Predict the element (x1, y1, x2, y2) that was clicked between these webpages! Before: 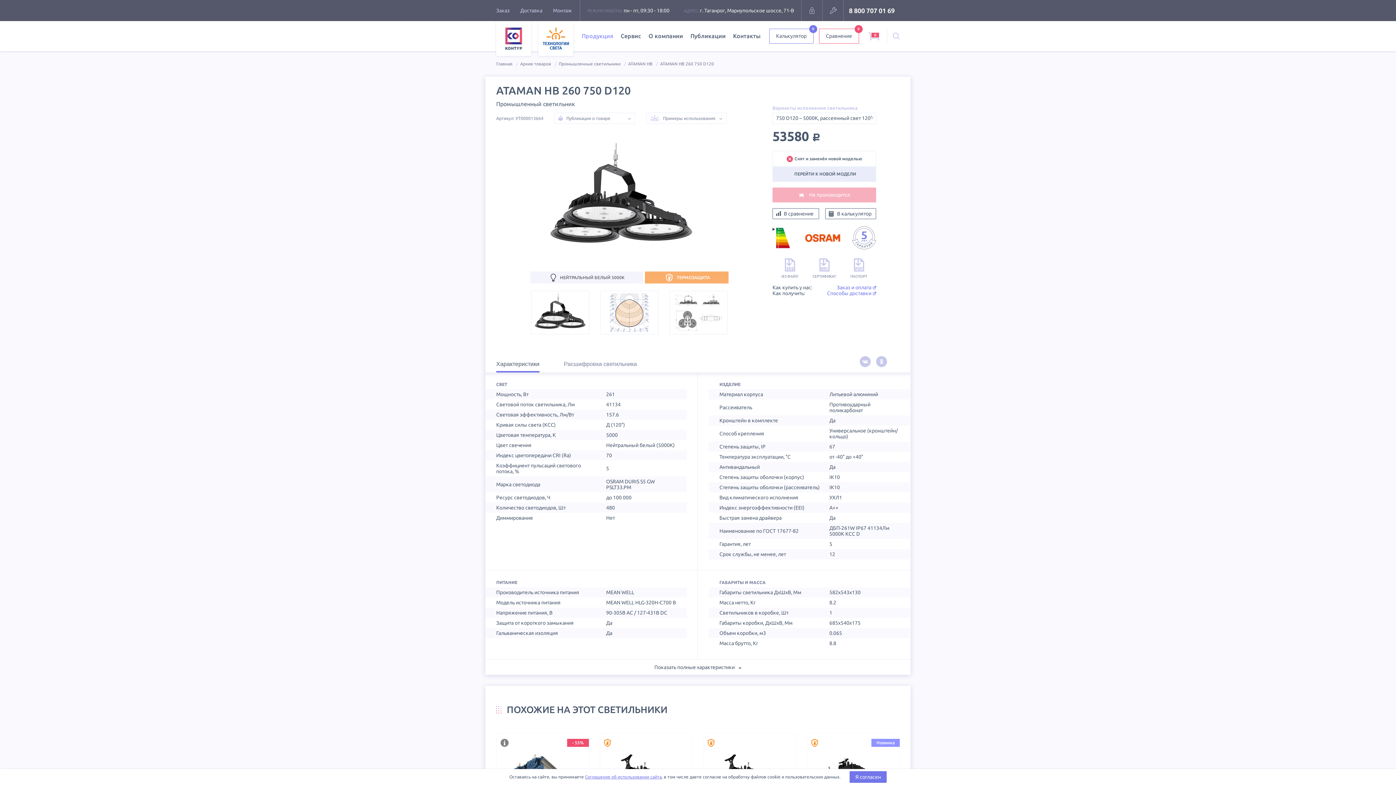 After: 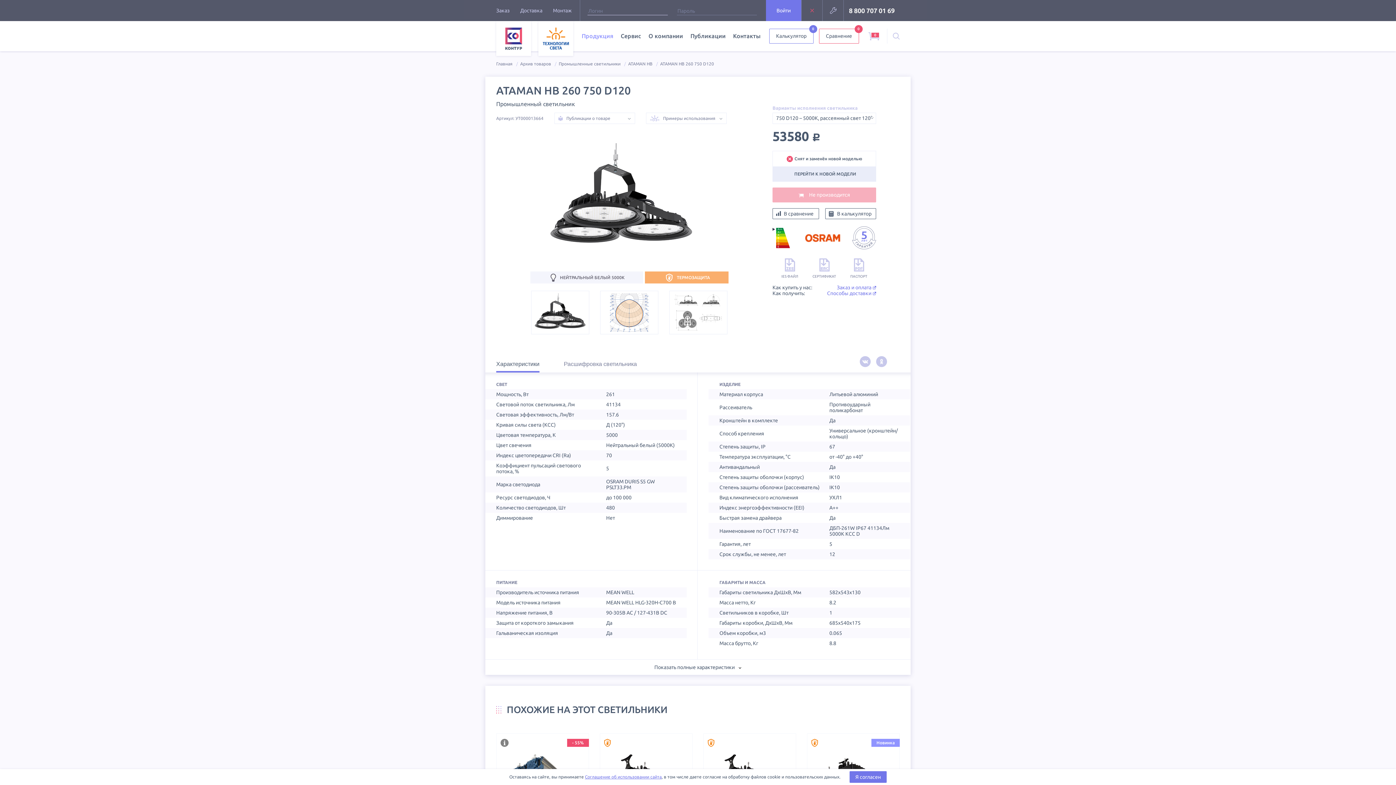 Action: bbox: (801, 0, 822, 21)